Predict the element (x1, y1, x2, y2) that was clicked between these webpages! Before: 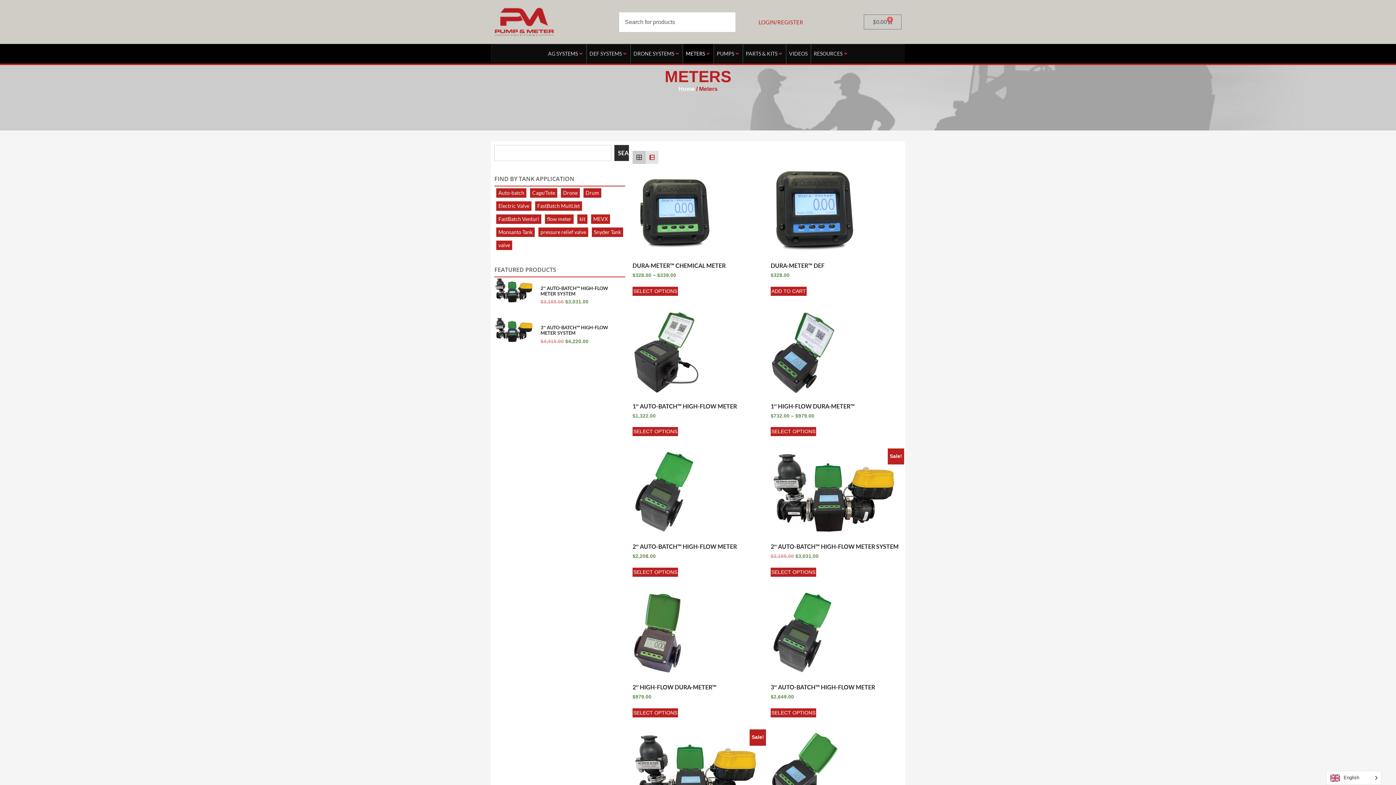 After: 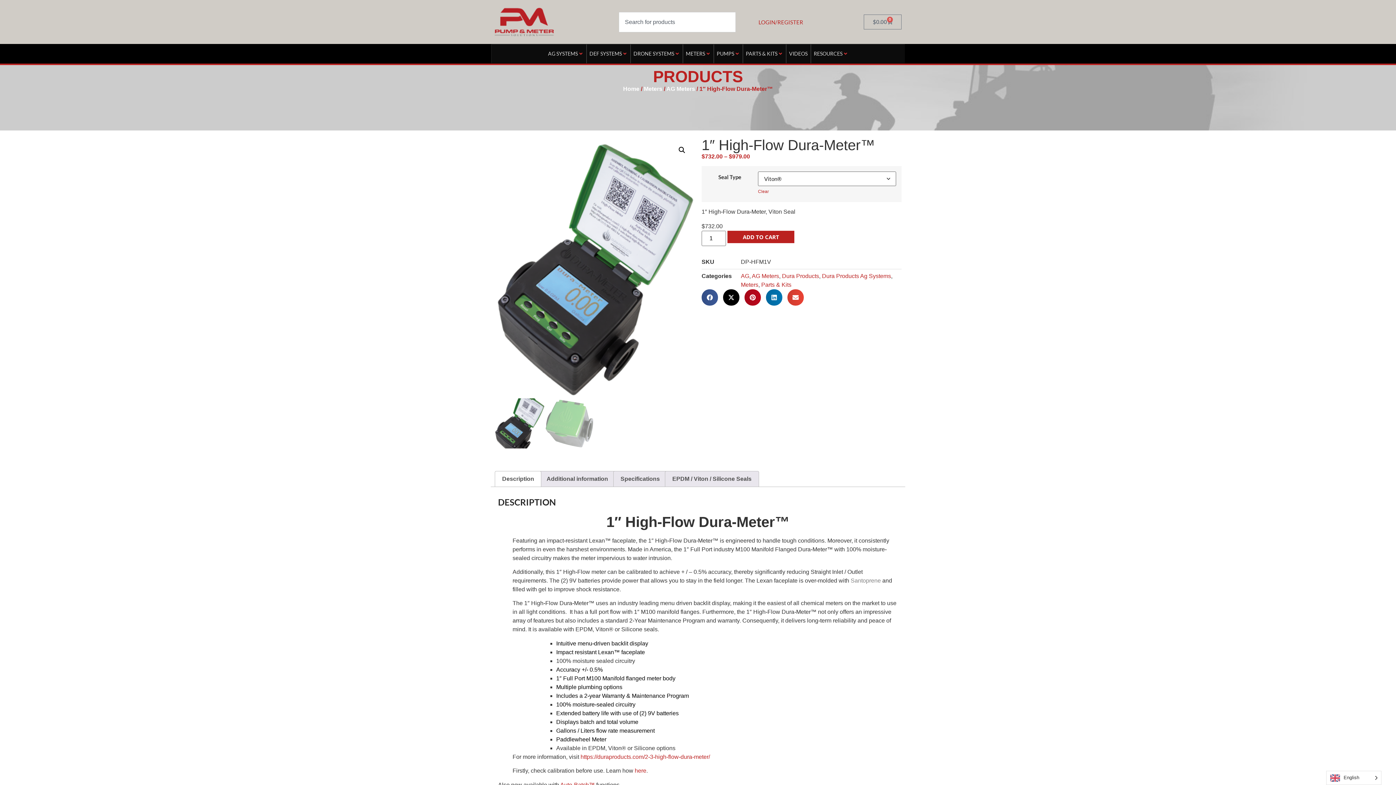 Action: label: Select options for “1" High-Flow Dura-Meter™” bbox: (770, 427, 816, 436)